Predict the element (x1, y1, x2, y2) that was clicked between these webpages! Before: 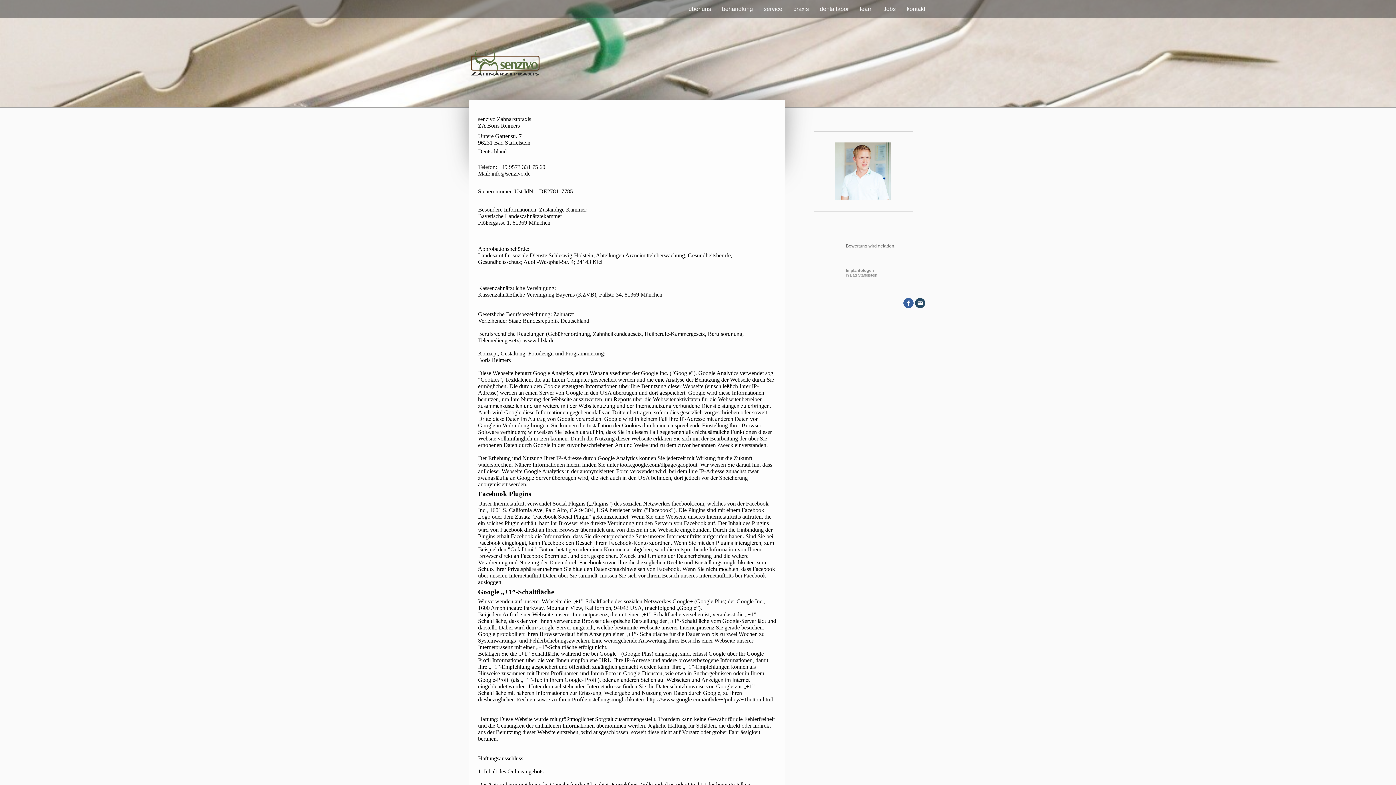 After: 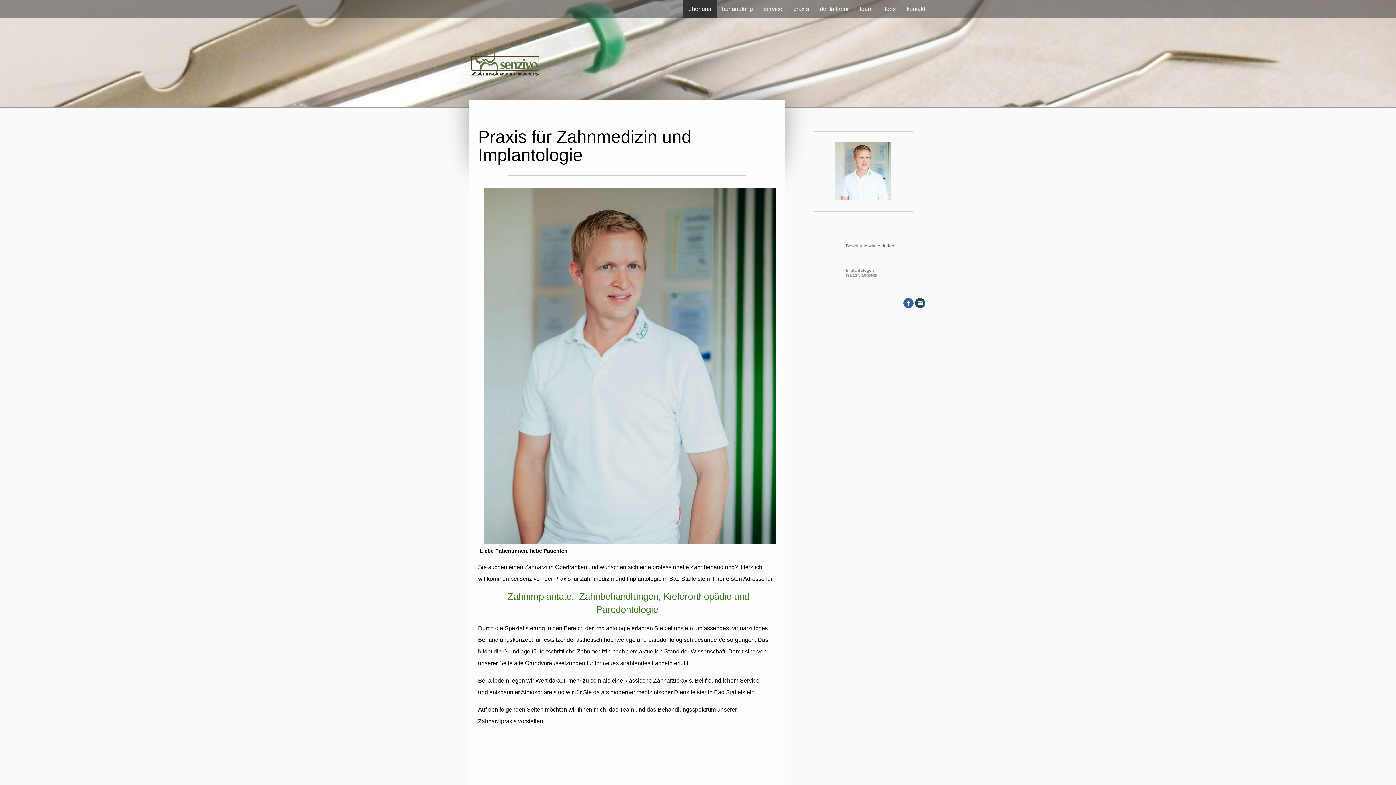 Action: label: über uns bbox: (683, 0, 716, 18)